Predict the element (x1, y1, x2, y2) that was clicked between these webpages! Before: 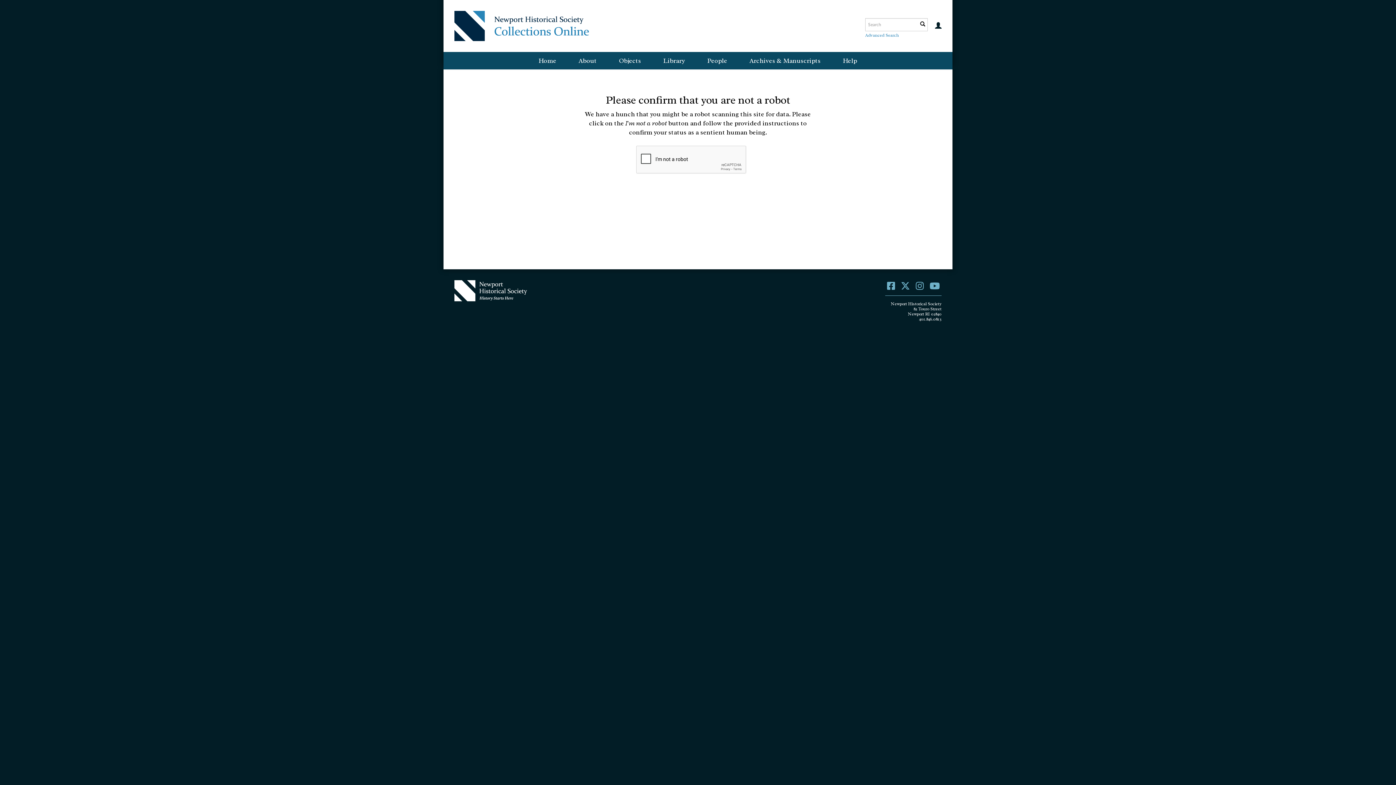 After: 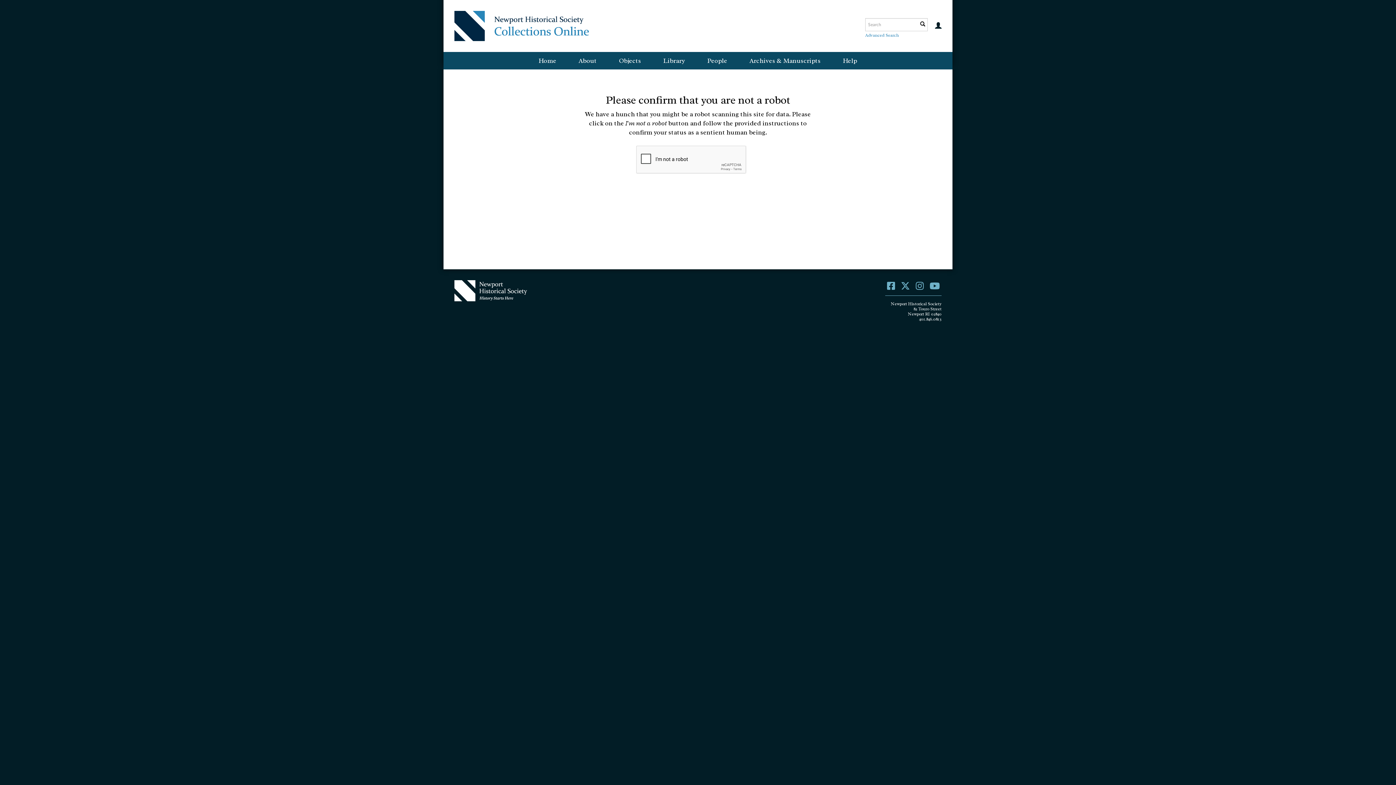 Action: bbox: (929, 280, 940, 292)